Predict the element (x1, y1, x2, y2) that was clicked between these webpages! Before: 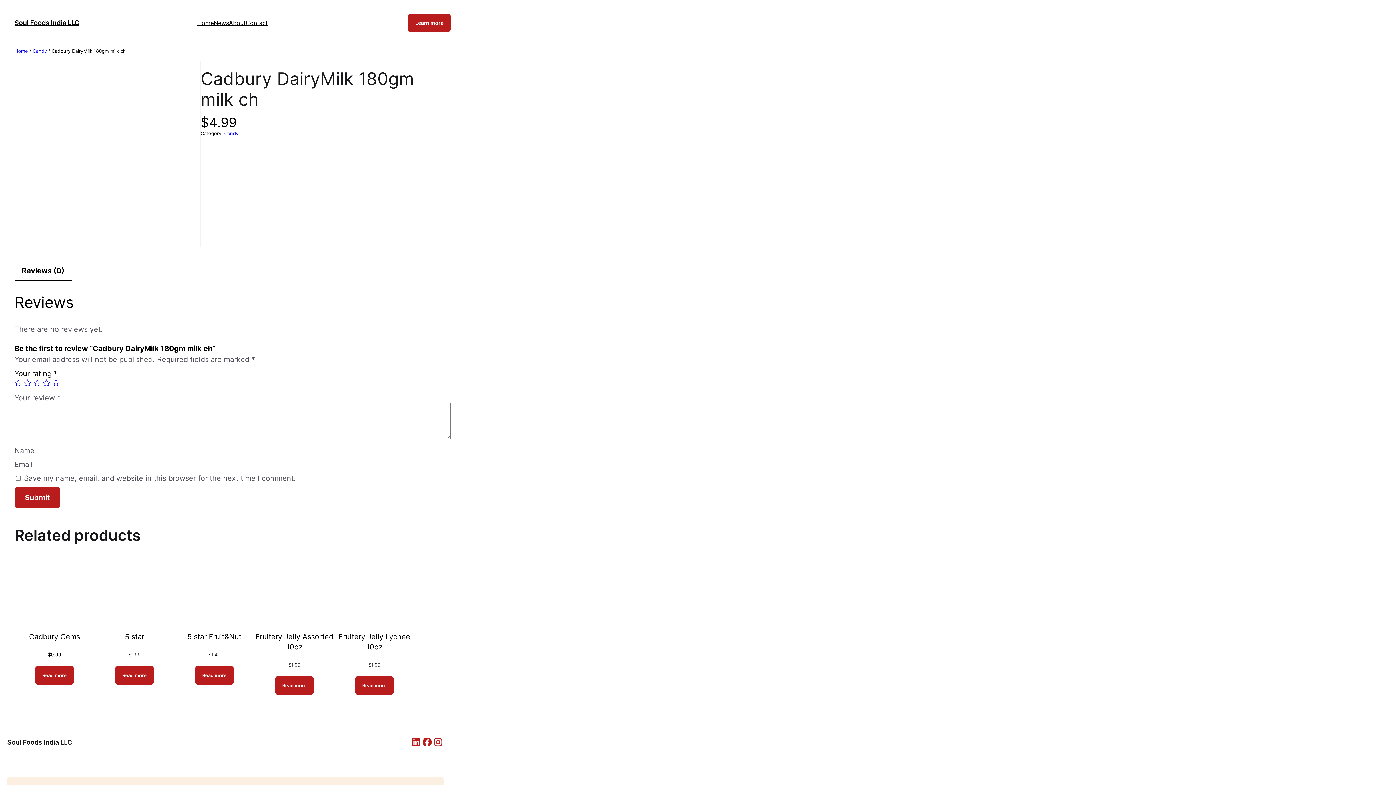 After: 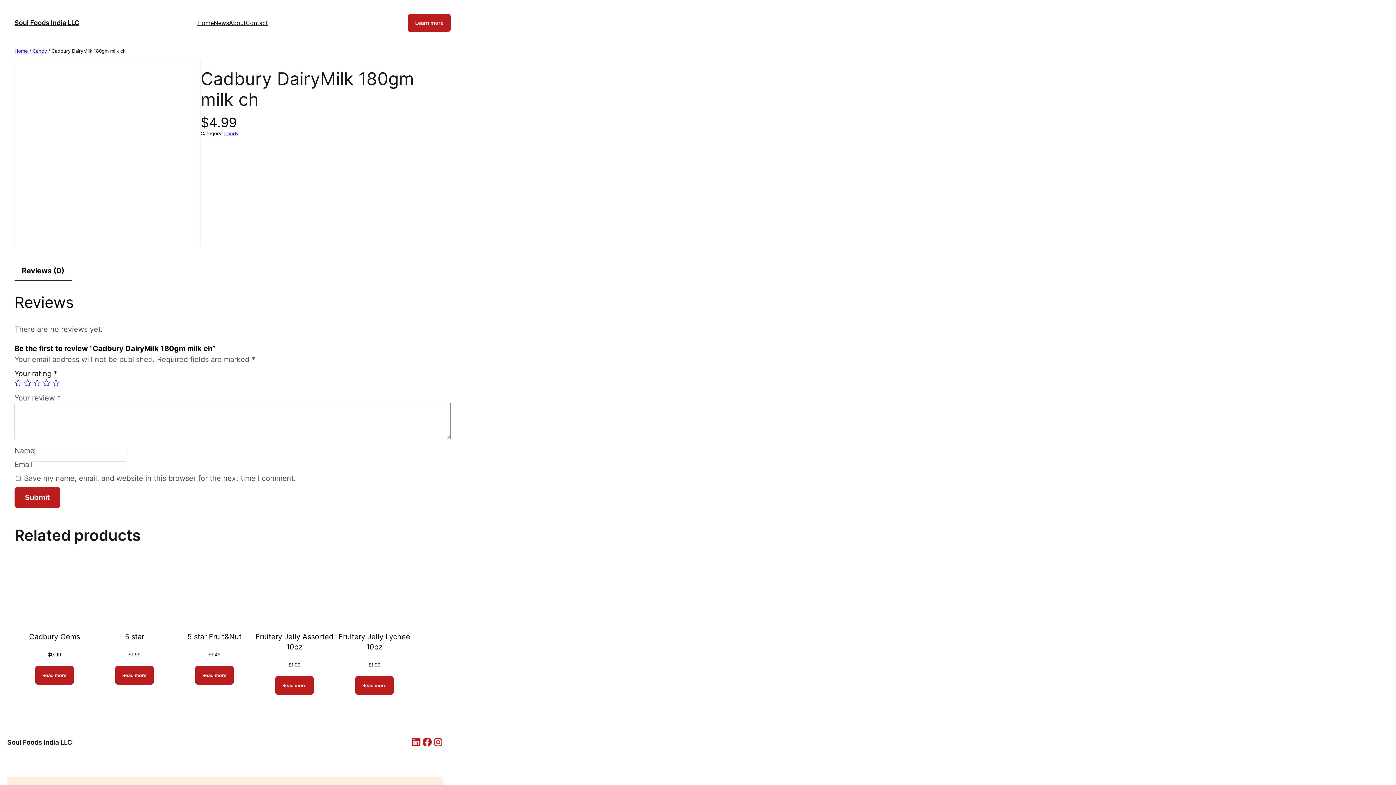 Action: label: Home bbox: (197, 17, 213, 28)